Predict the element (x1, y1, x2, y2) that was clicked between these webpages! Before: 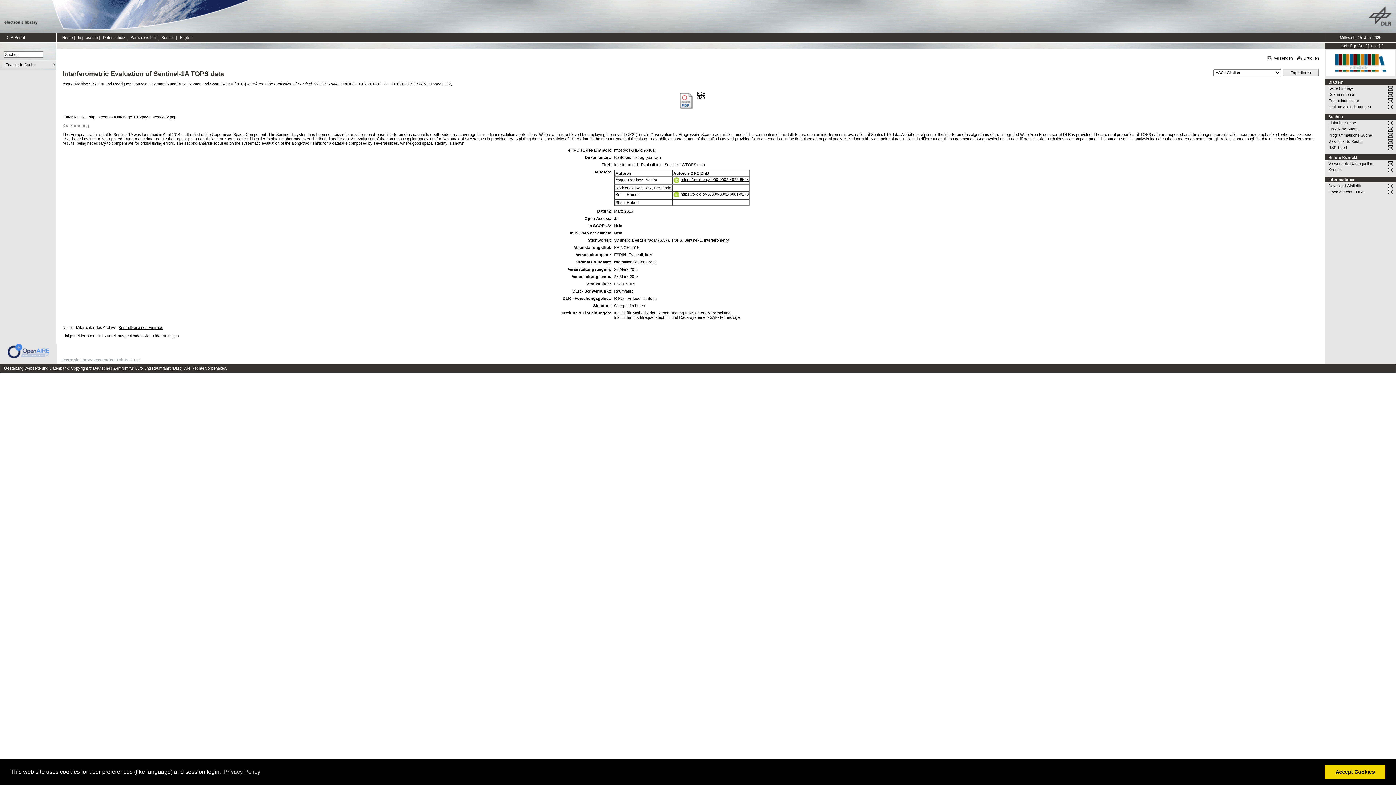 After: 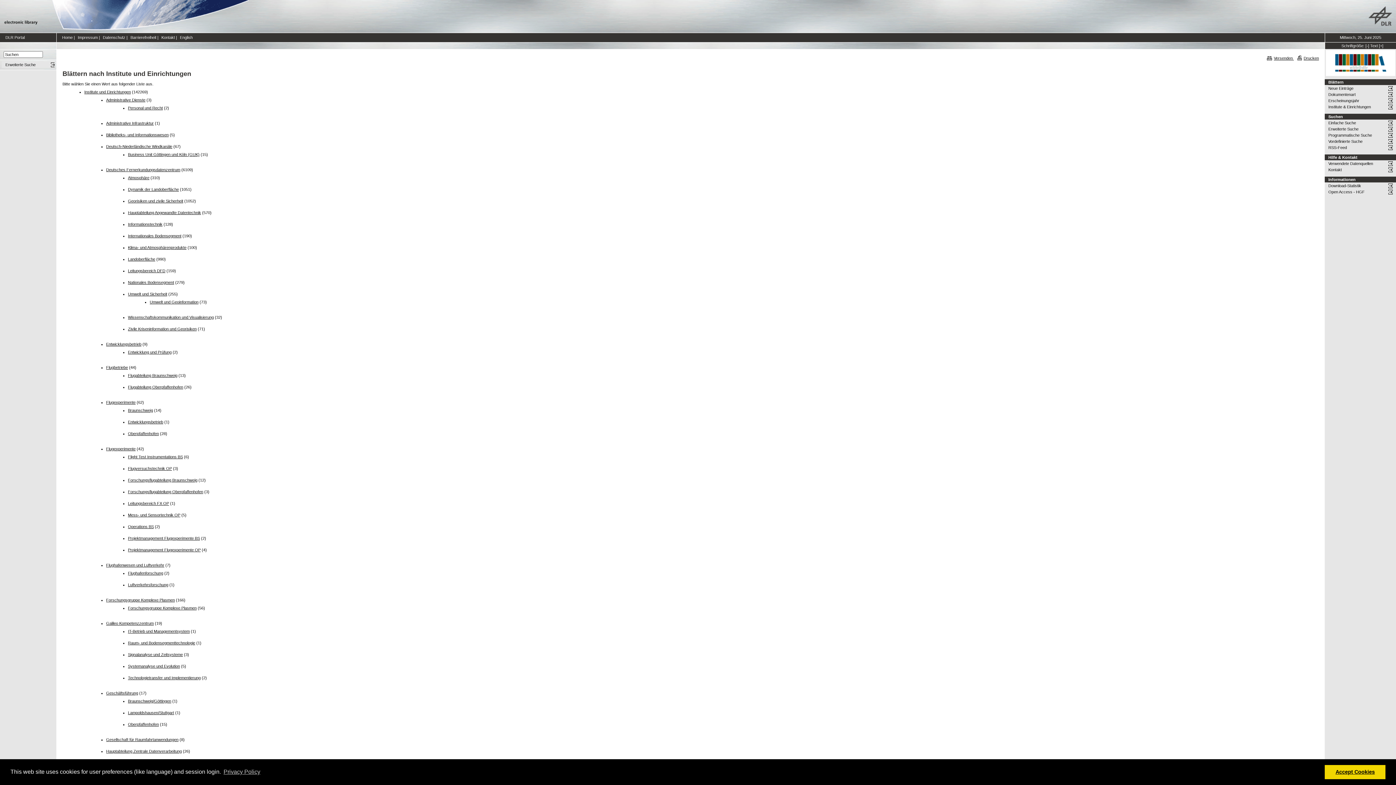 Action: label: Institute & Einrichtungen bbox: (1328, 103, 1396, 110)